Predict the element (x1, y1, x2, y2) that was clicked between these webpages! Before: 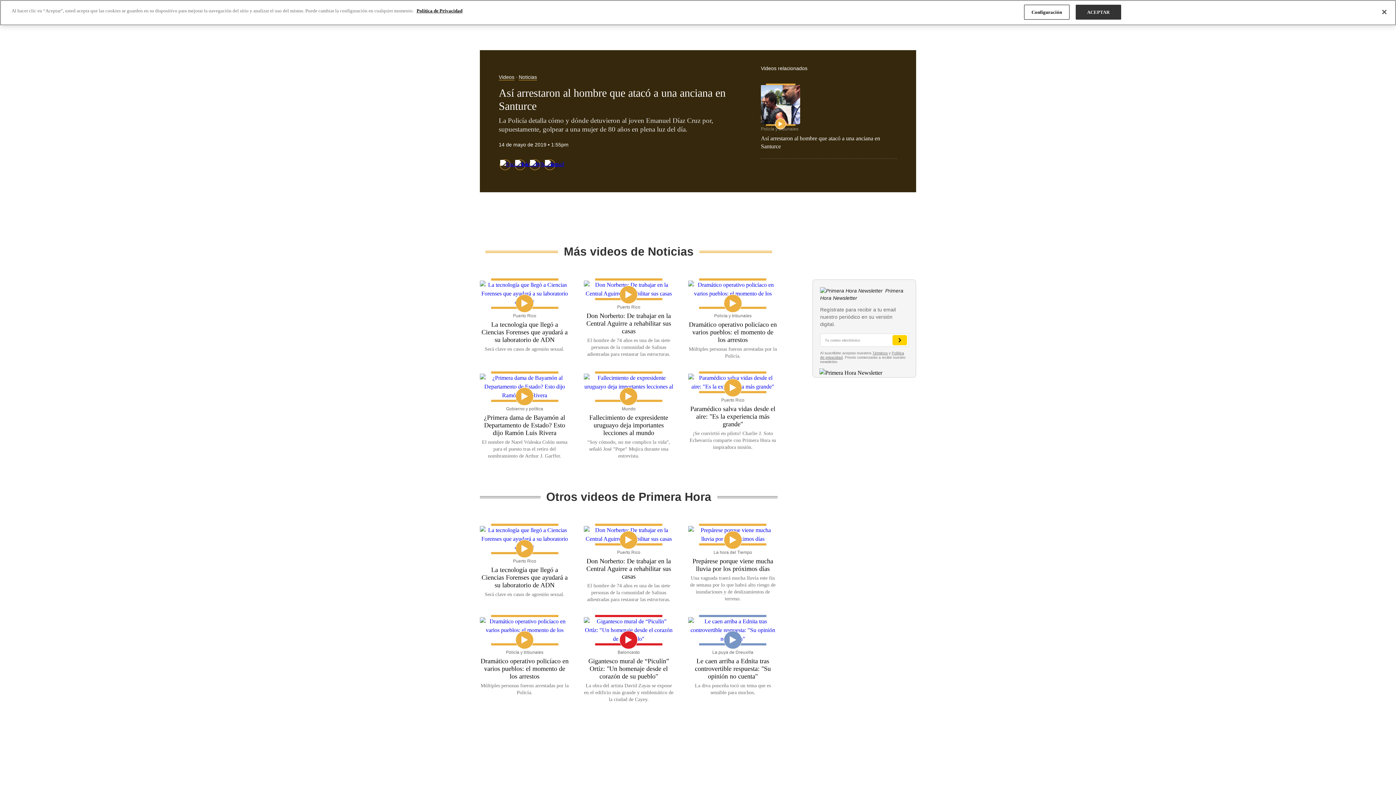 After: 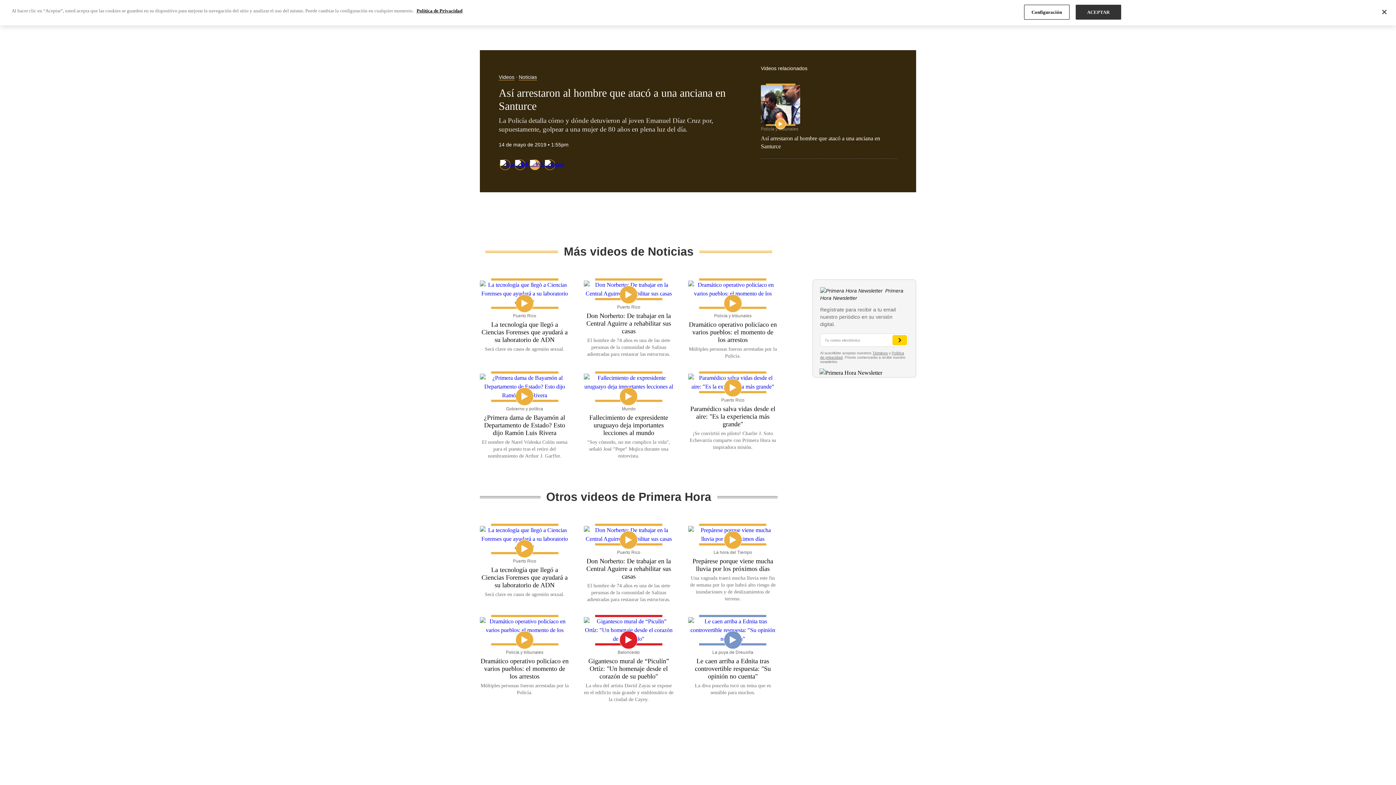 Action: bbox: (529, 159, 540, 170)